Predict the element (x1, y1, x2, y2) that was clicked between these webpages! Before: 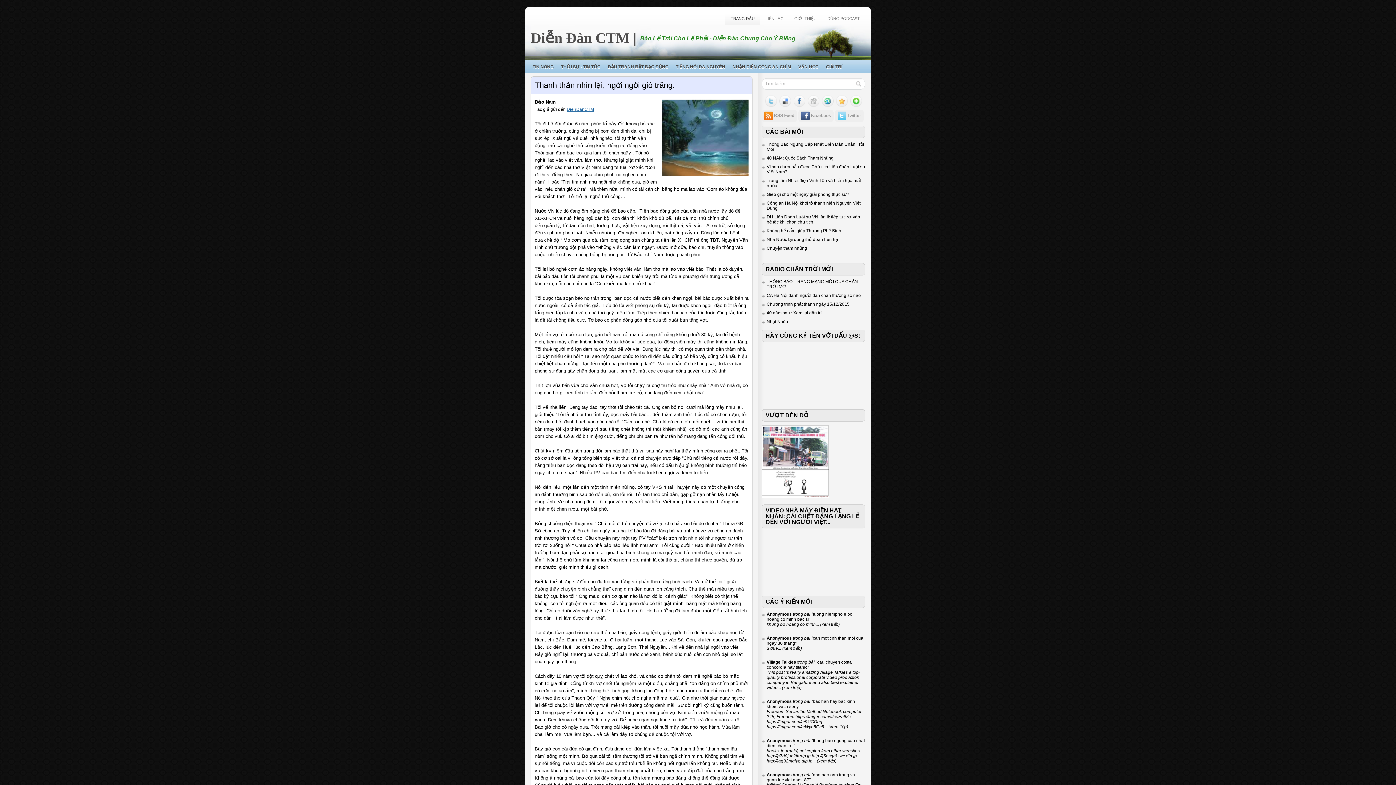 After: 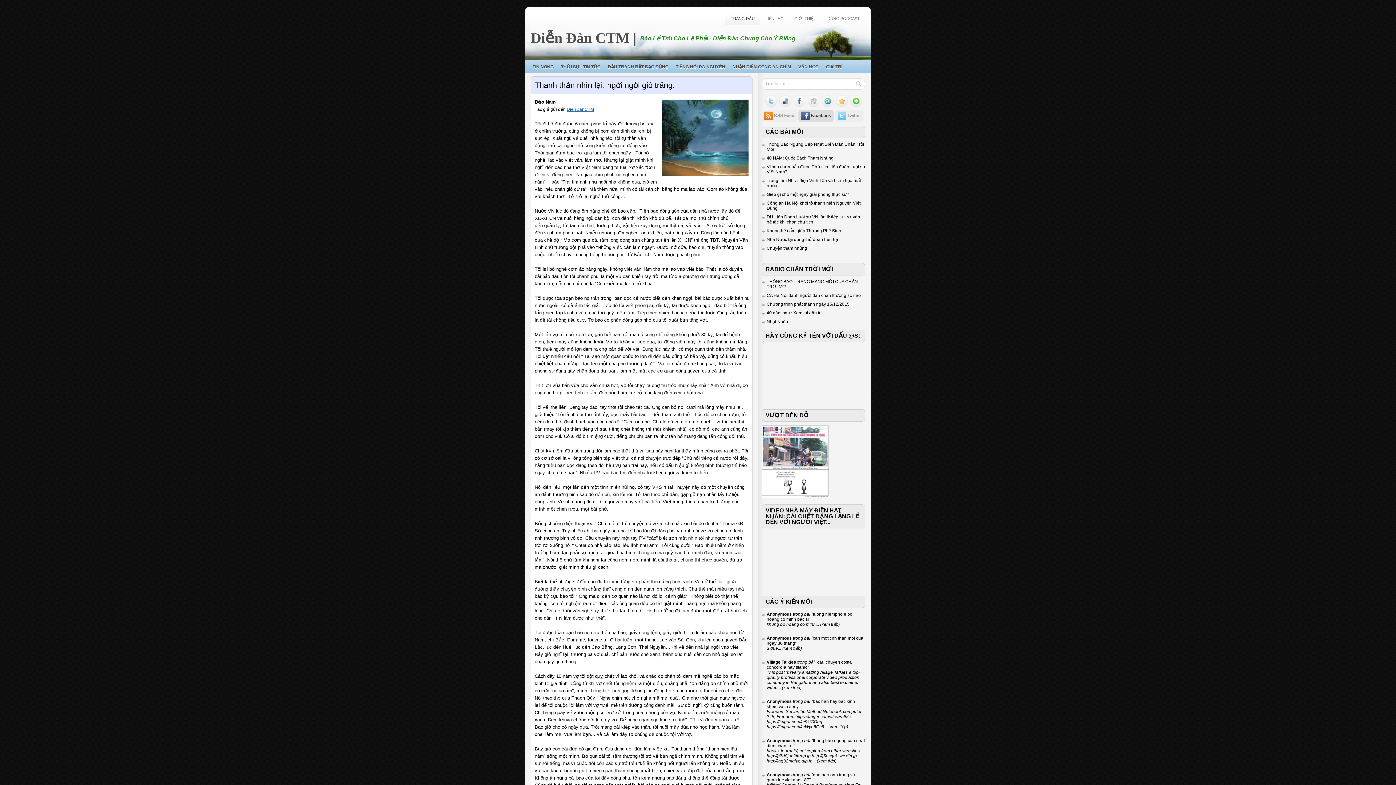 Action: bbox: (798, 109, 833, 122) label: Facebook